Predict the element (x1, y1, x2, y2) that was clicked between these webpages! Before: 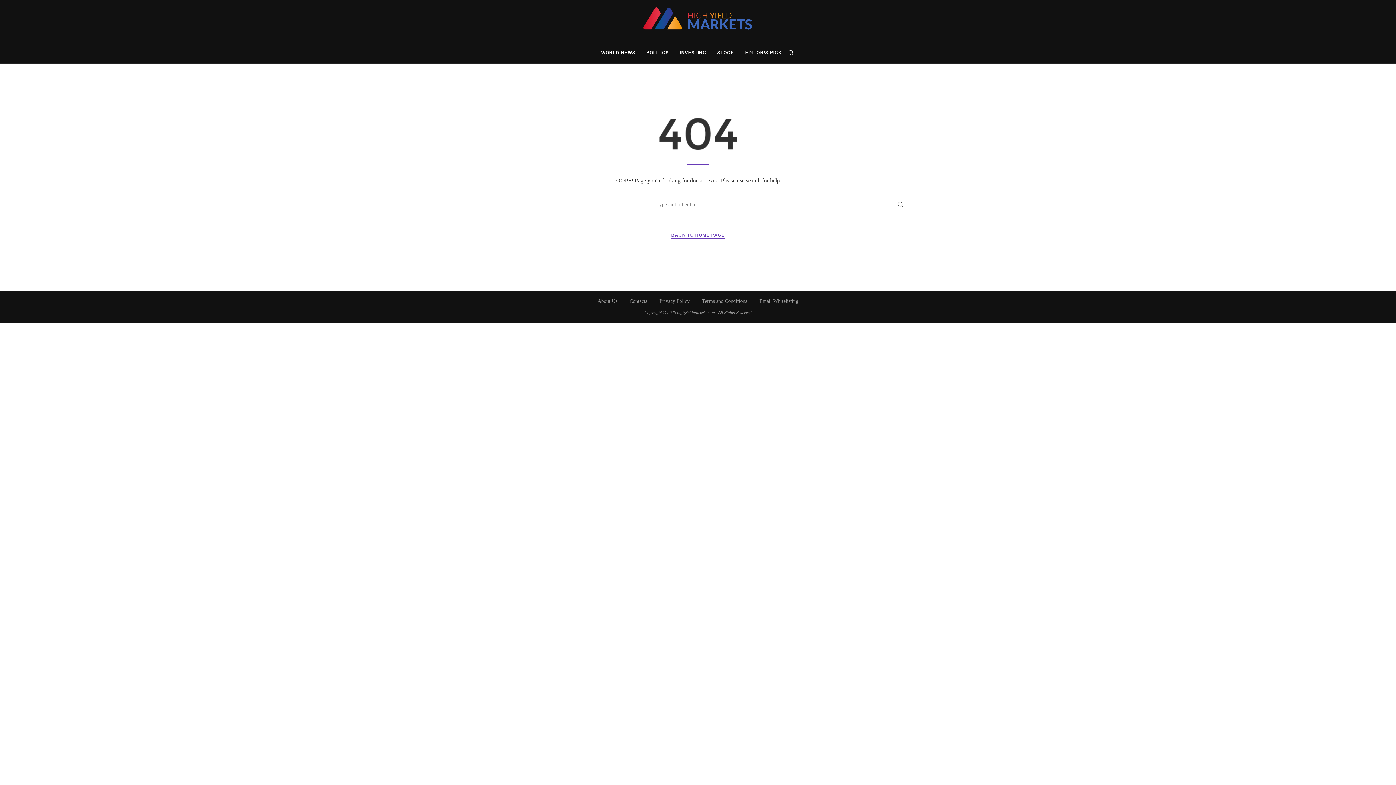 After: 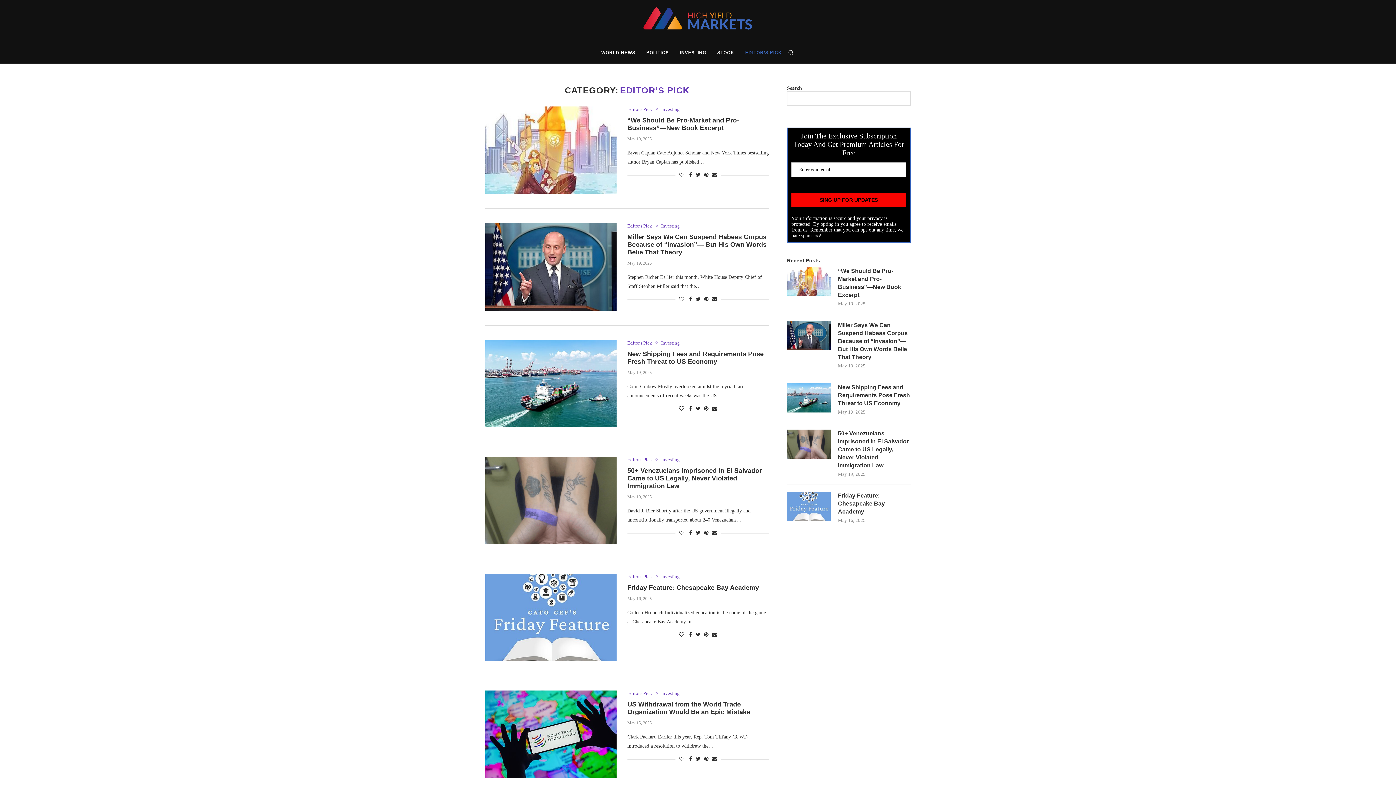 Action: bbox: (745, 42, 782, 63) label: EDITOR’S PICK